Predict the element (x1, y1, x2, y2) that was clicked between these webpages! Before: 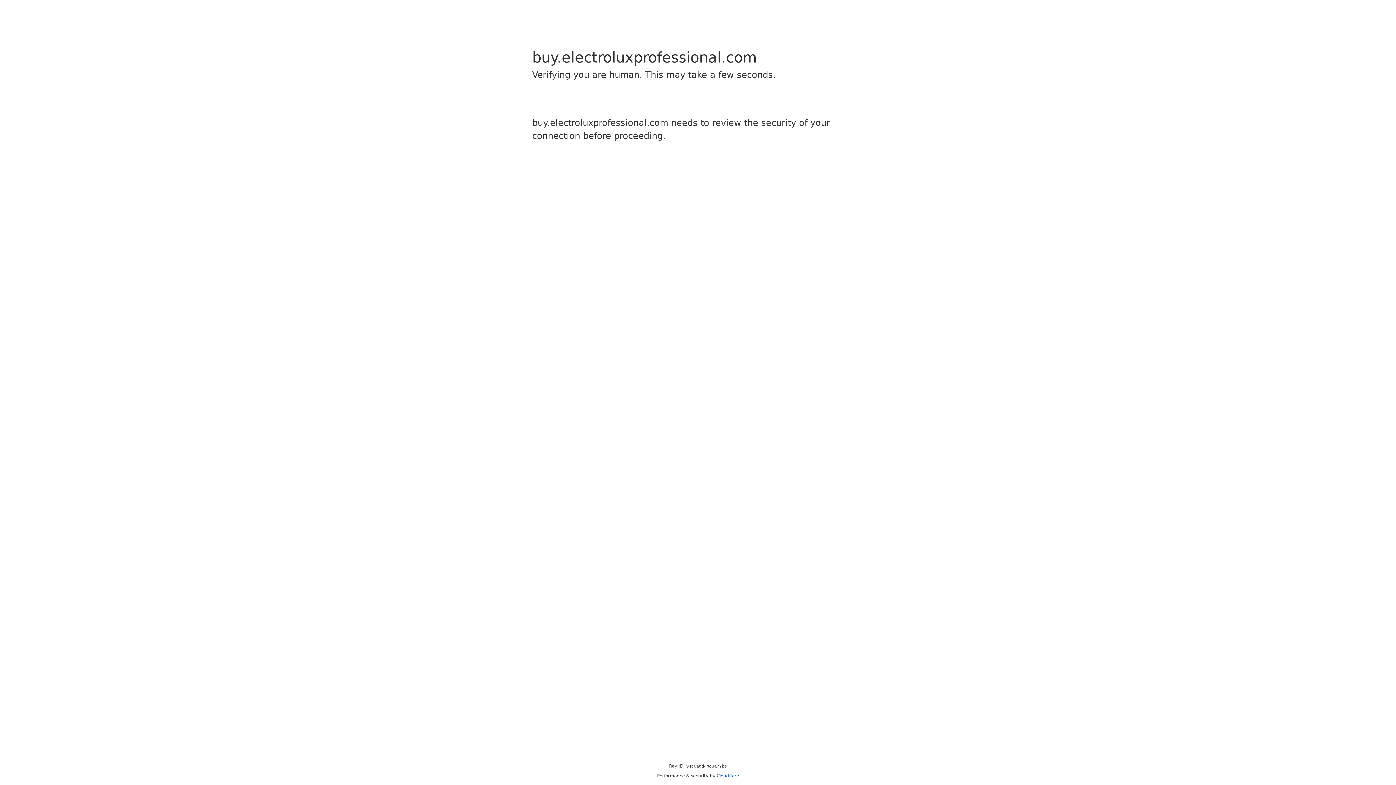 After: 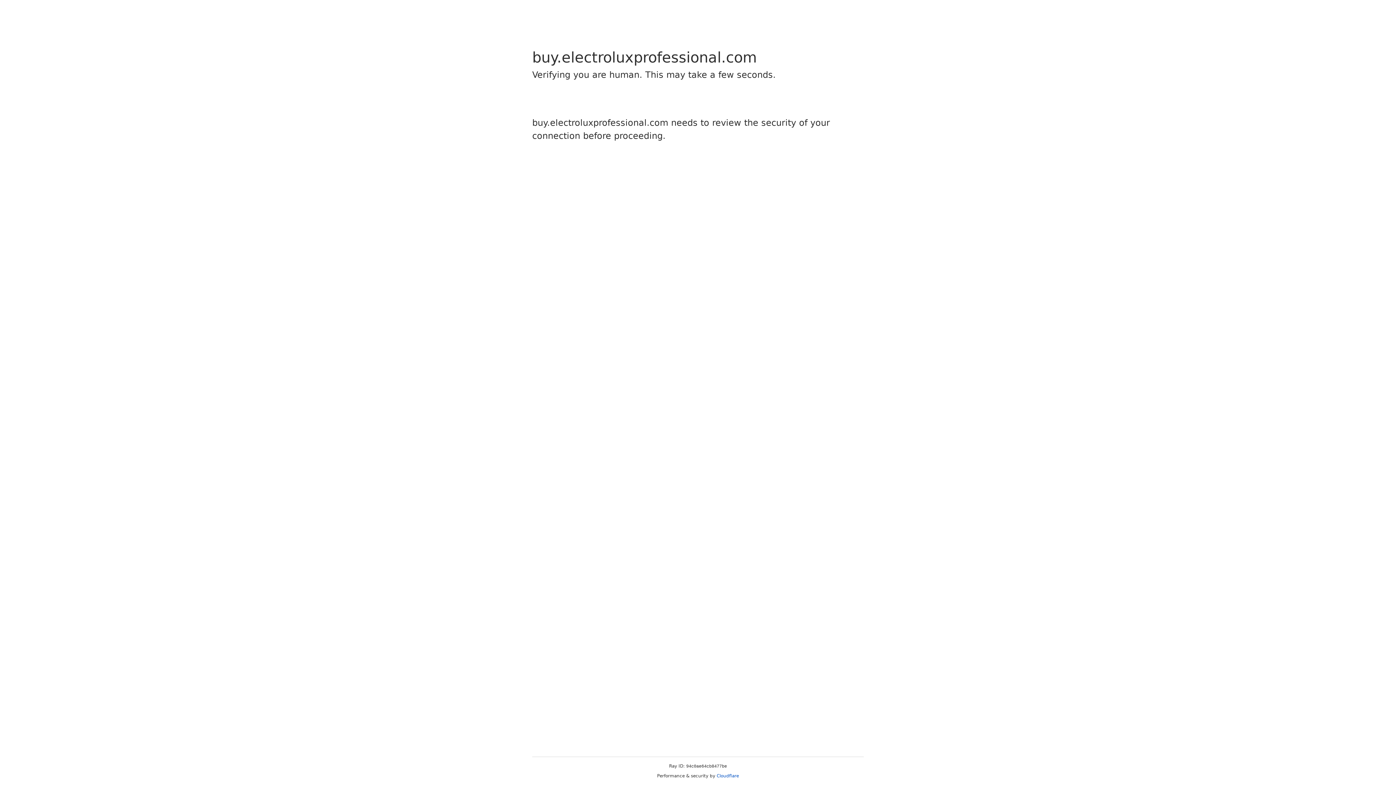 Action: bbox: (716, 773, 739, 778) label: Cloudflare